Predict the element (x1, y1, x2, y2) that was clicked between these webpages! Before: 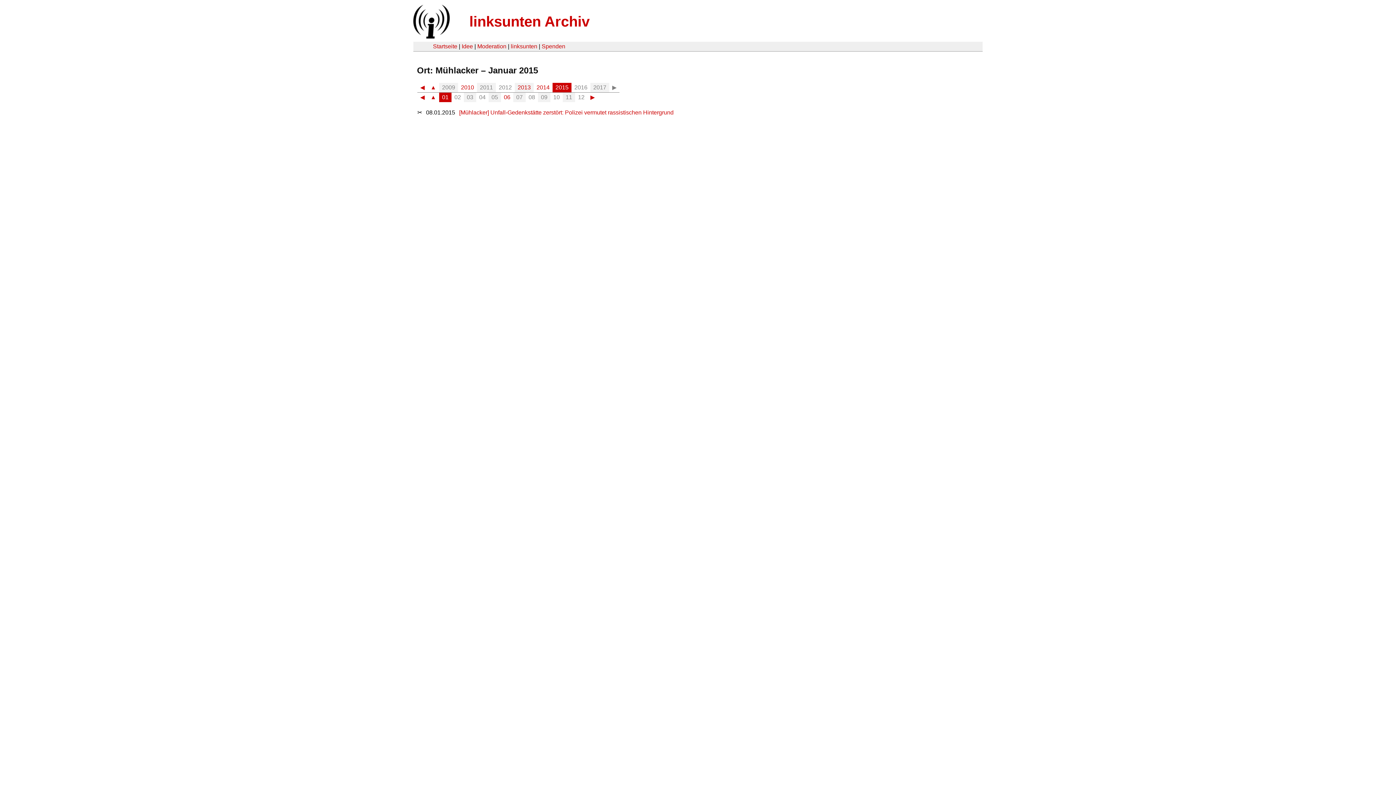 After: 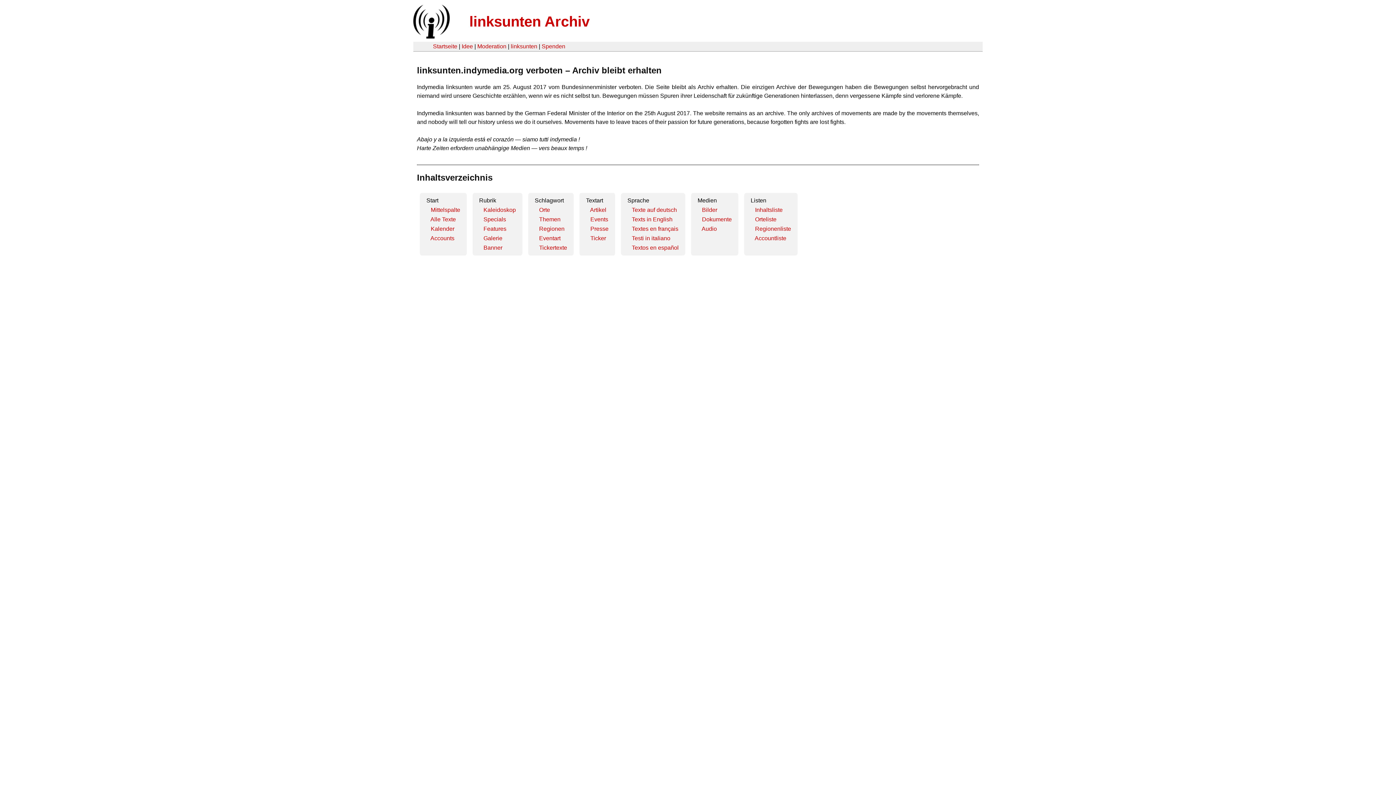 Action: bbox: (407, 33, 454, 39)